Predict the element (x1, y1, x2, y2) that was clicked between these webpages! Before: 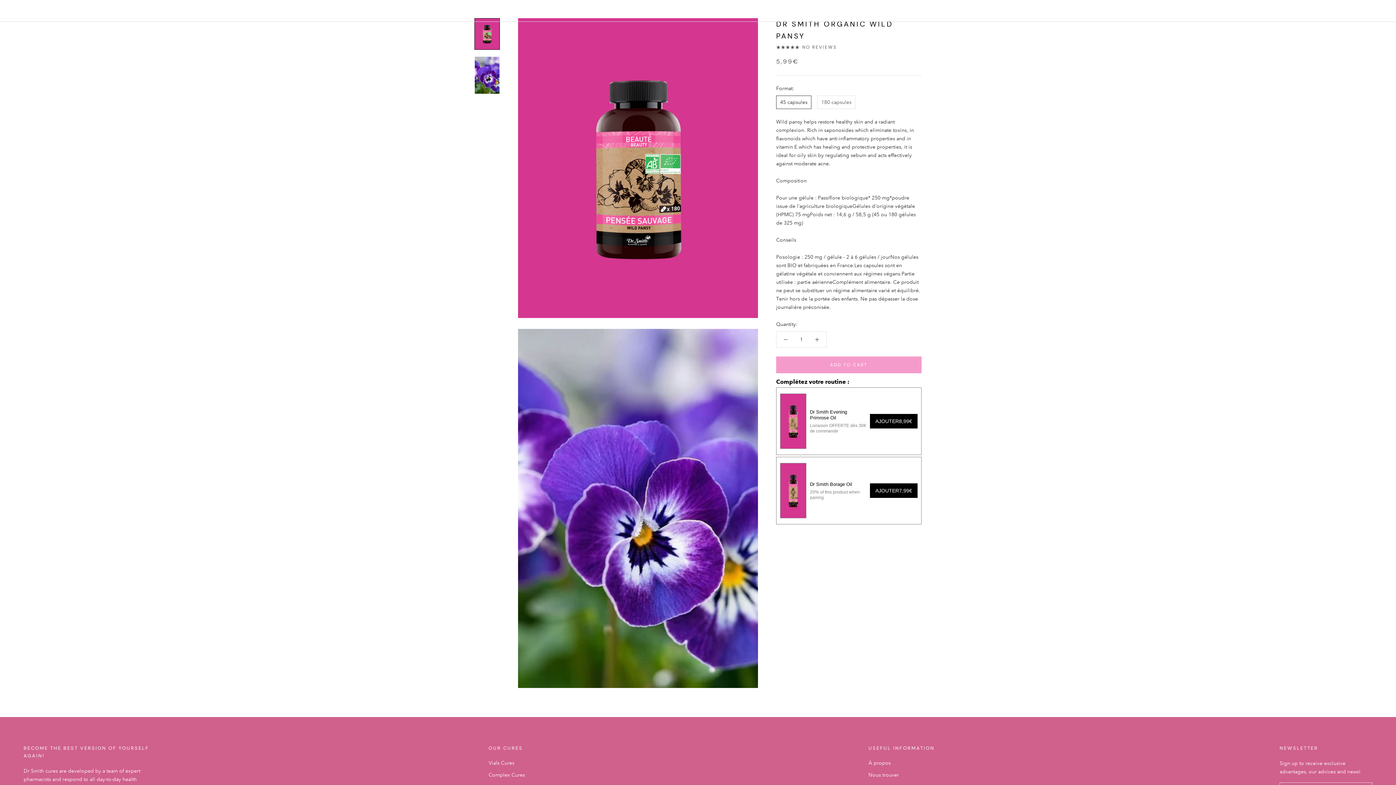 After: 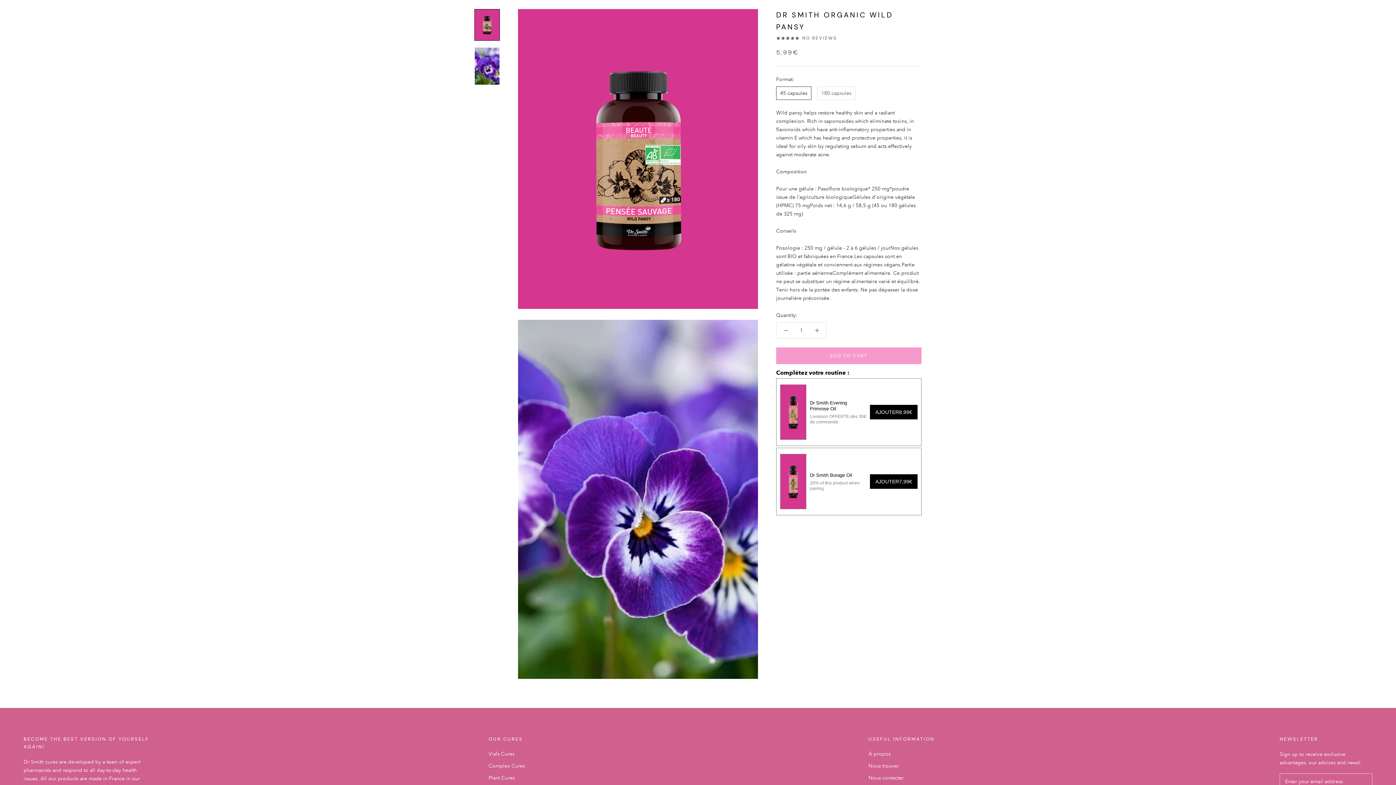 Action: bbox: (474, 18, 500, 49)